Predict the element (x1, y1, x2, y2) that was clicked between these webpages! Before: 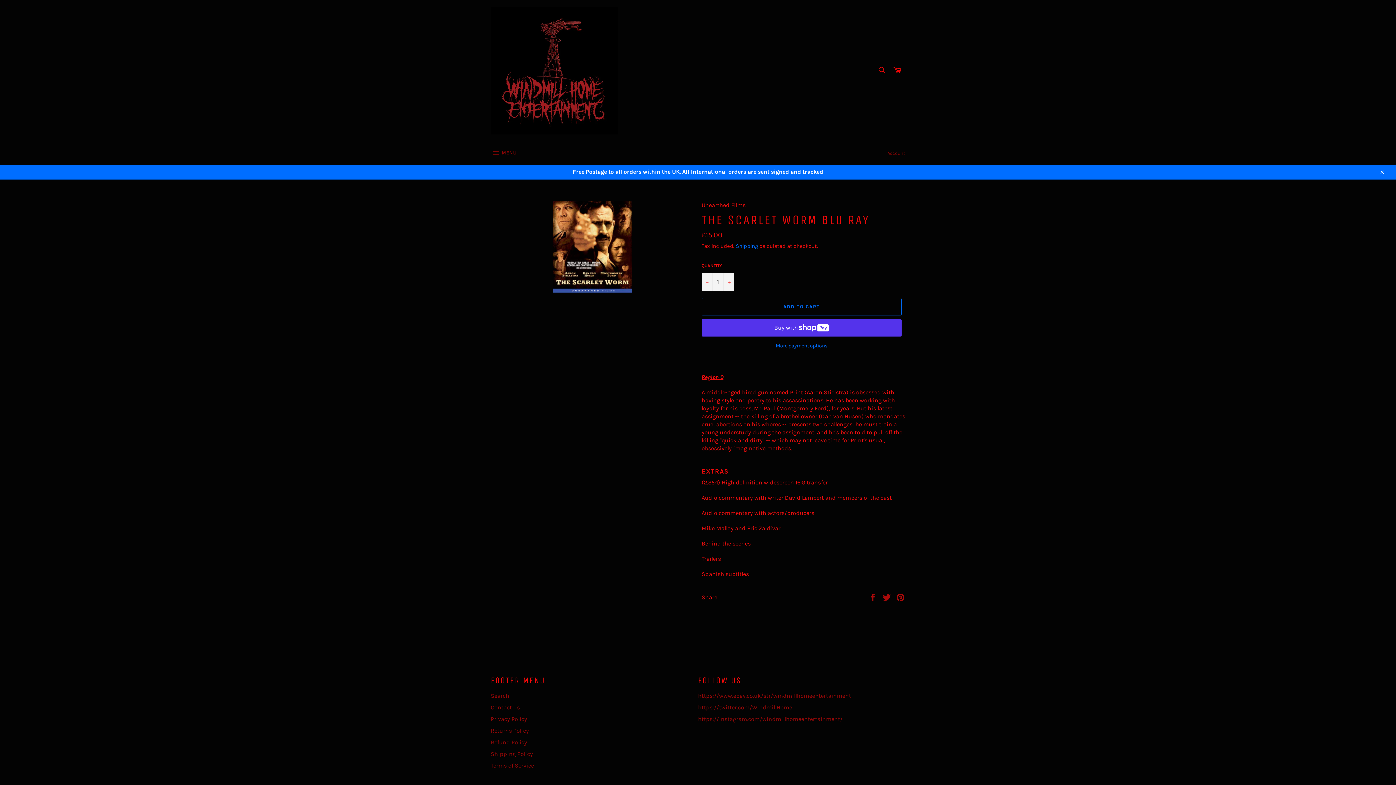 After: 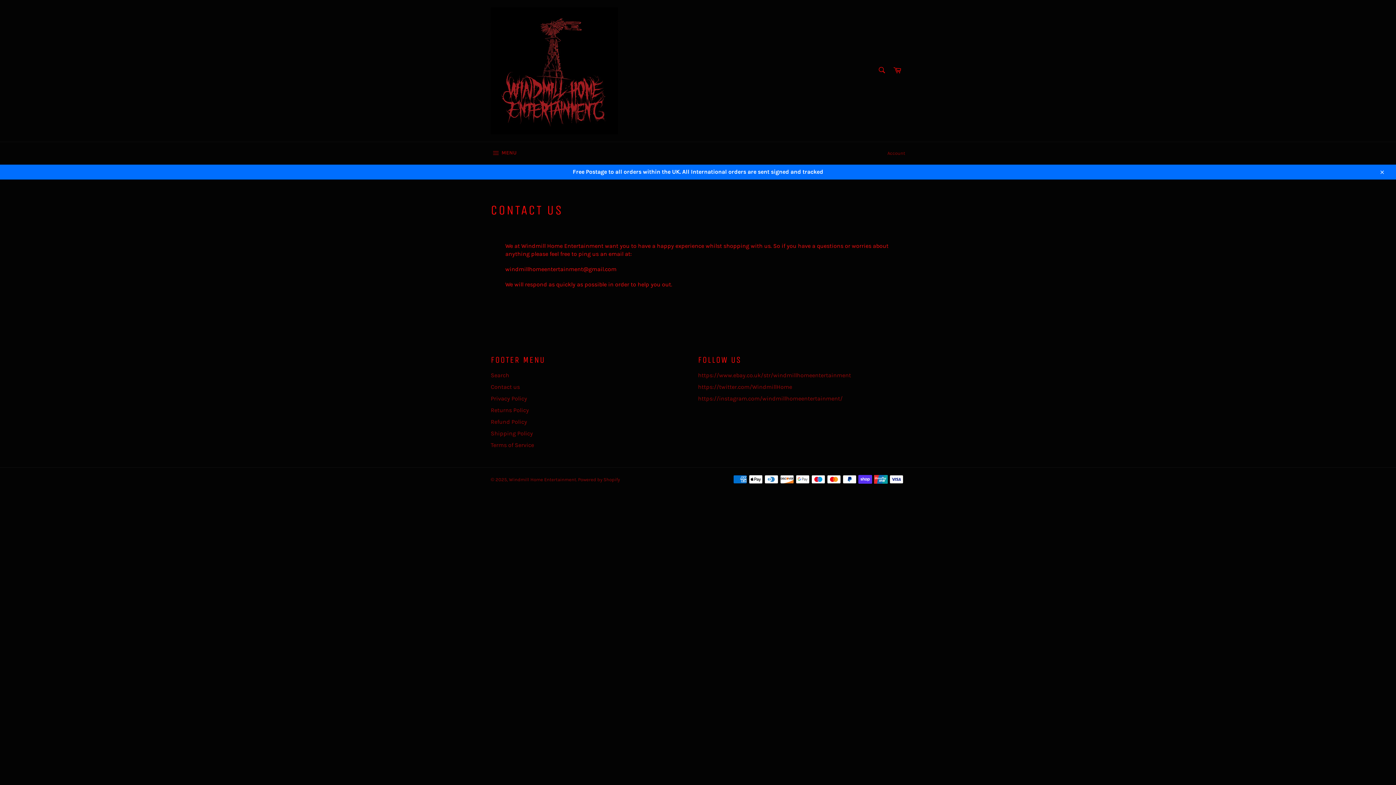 Action: bbox: (490, 704, 520, 711) label: Contact us